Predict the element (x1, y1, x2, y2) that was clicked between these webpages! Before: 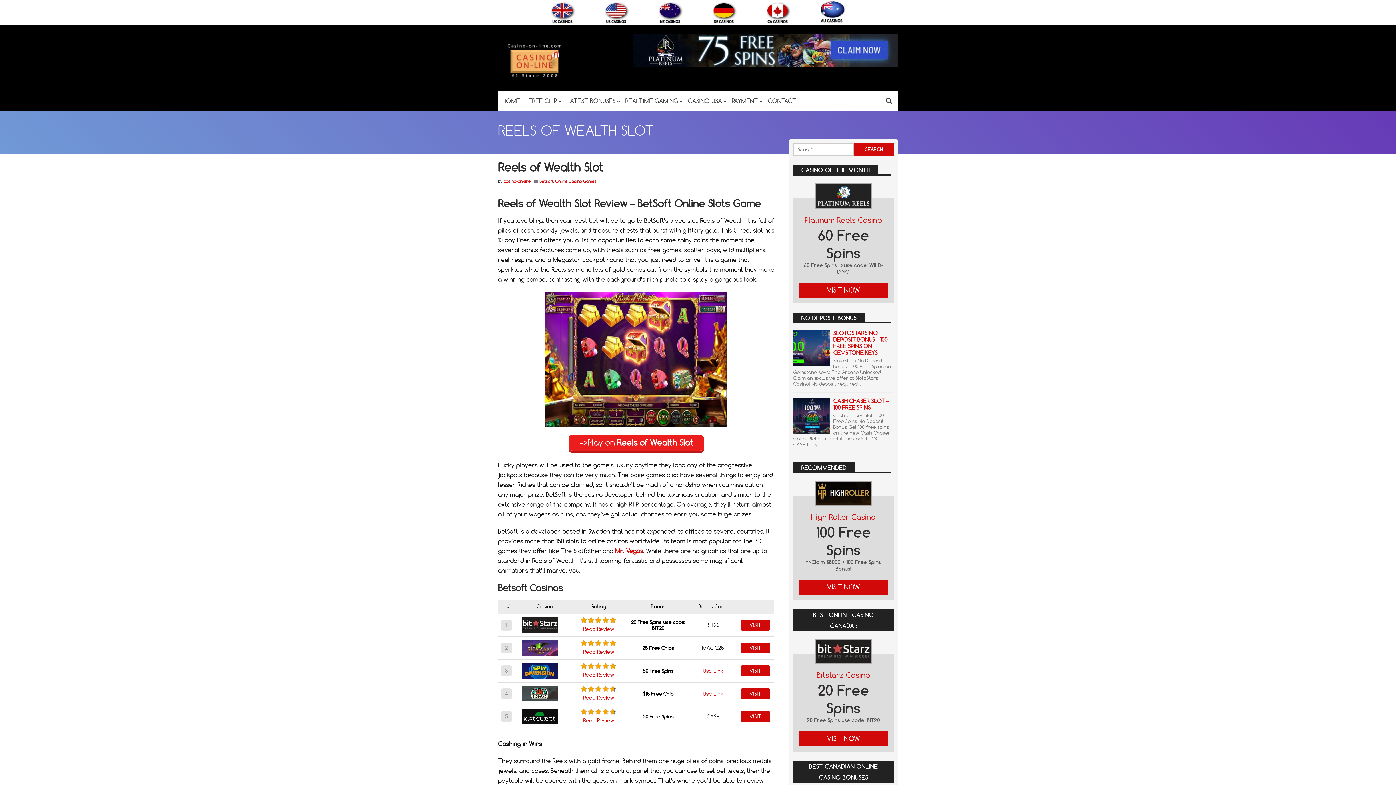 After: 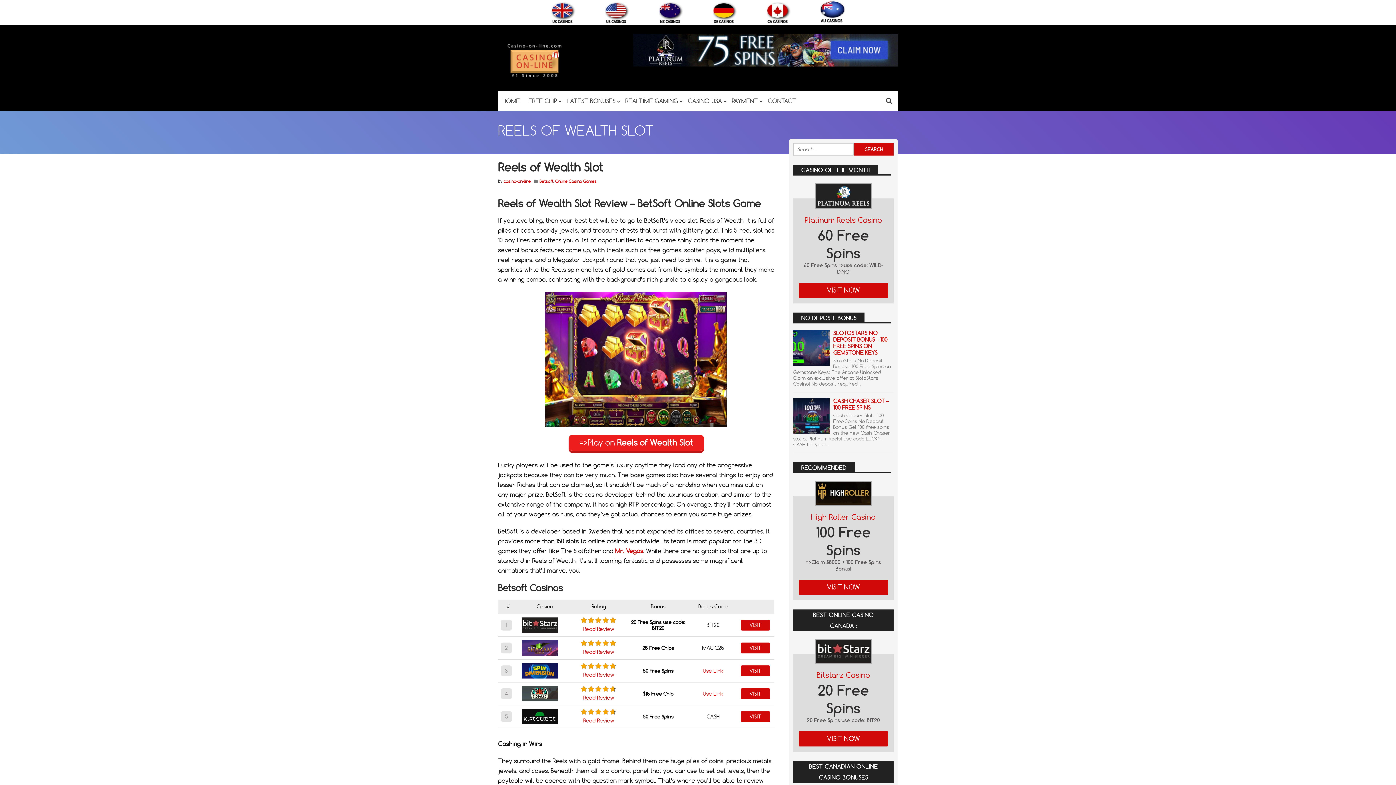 Action: bbox: (752, 1, 805, 24)